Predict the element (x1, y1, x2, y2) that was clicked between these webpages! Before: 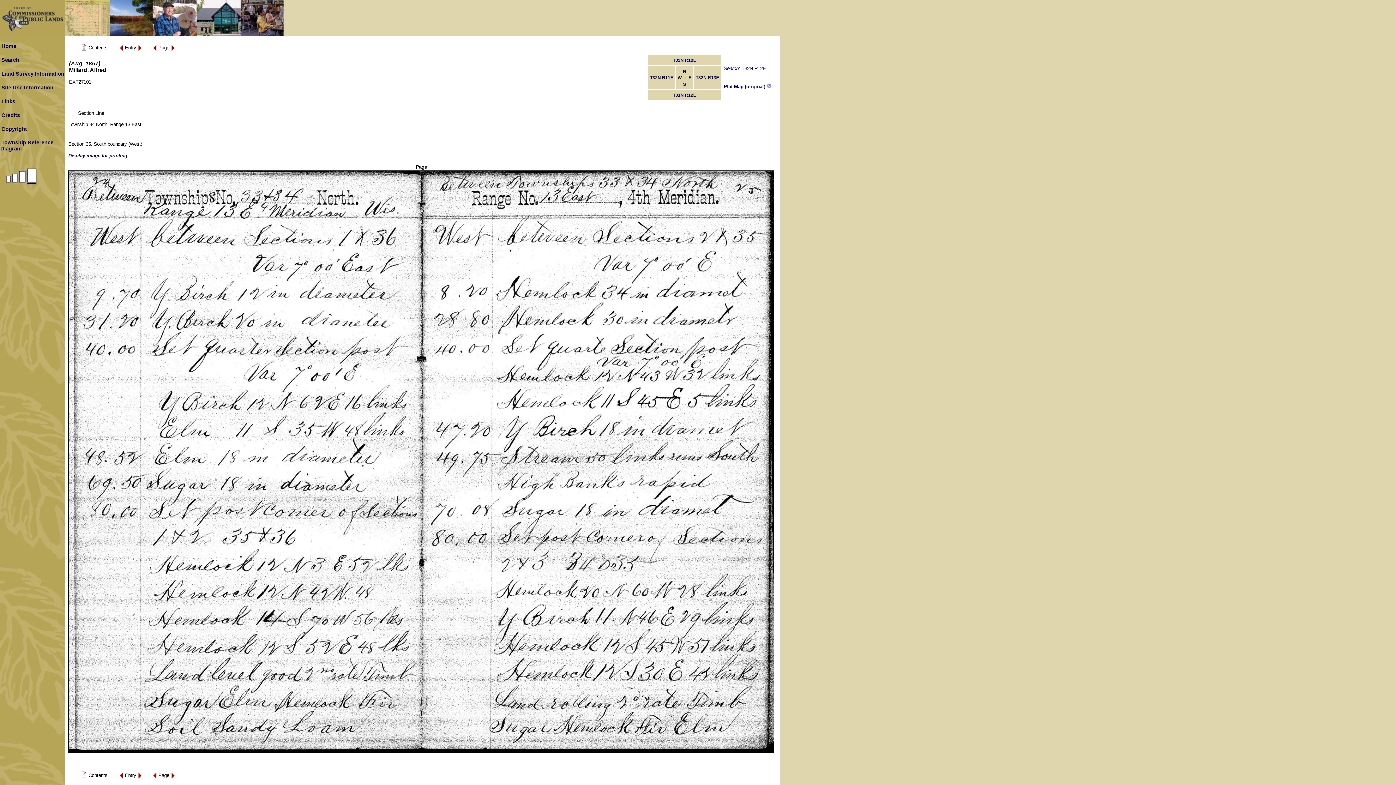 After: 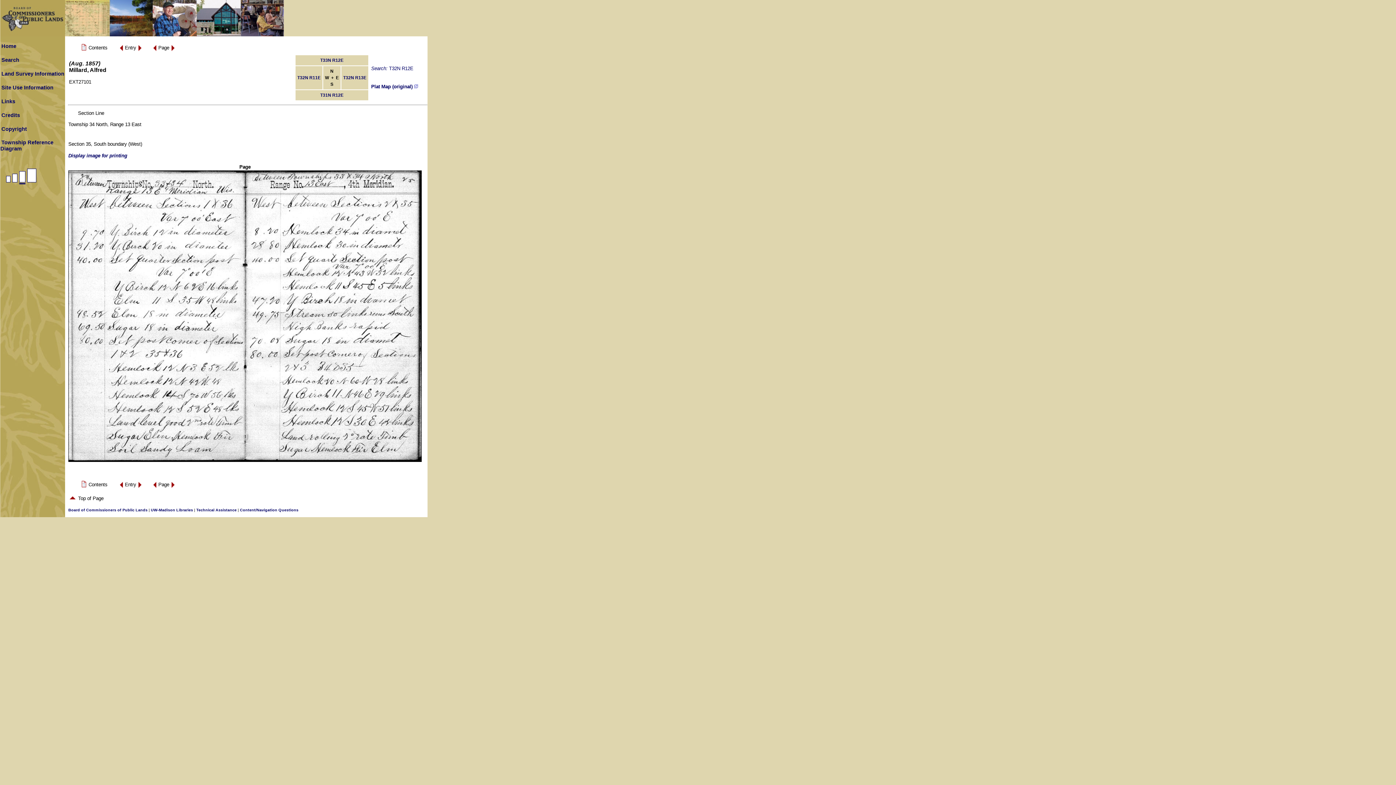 Action: bbox: (18, 182, 26, 188)